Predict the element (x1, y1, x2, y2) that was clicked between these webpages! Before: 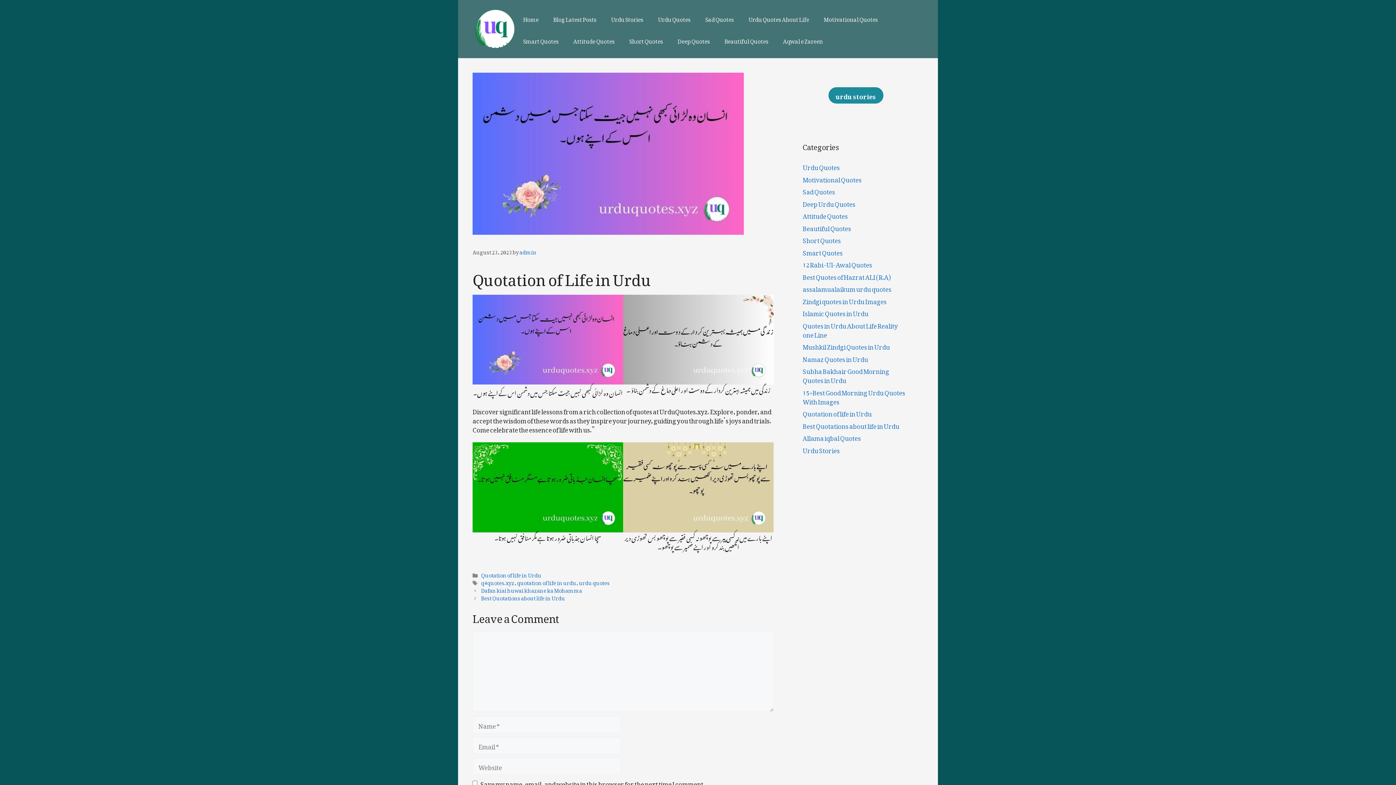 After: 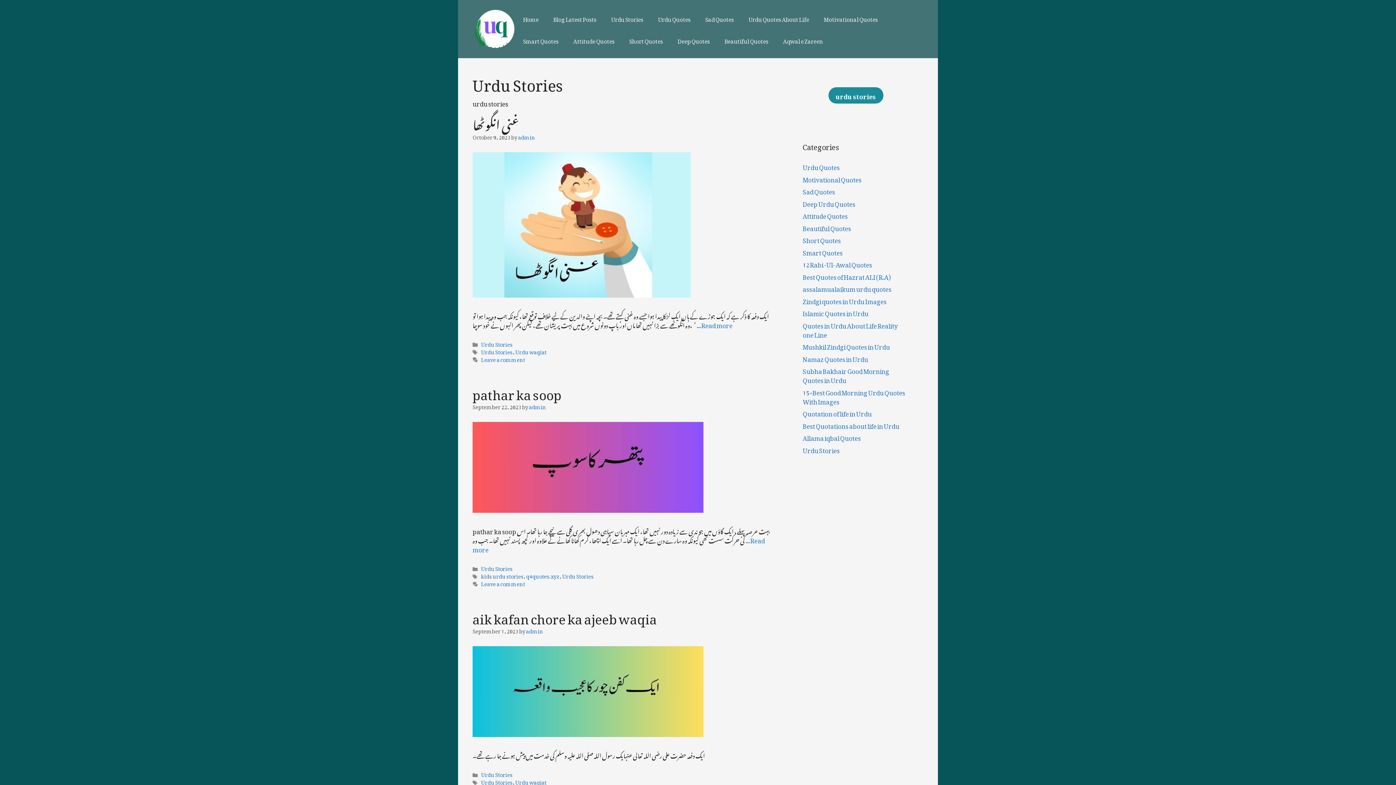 Action: label: Urdu Stories bbox: (802, 441, 840, 456)